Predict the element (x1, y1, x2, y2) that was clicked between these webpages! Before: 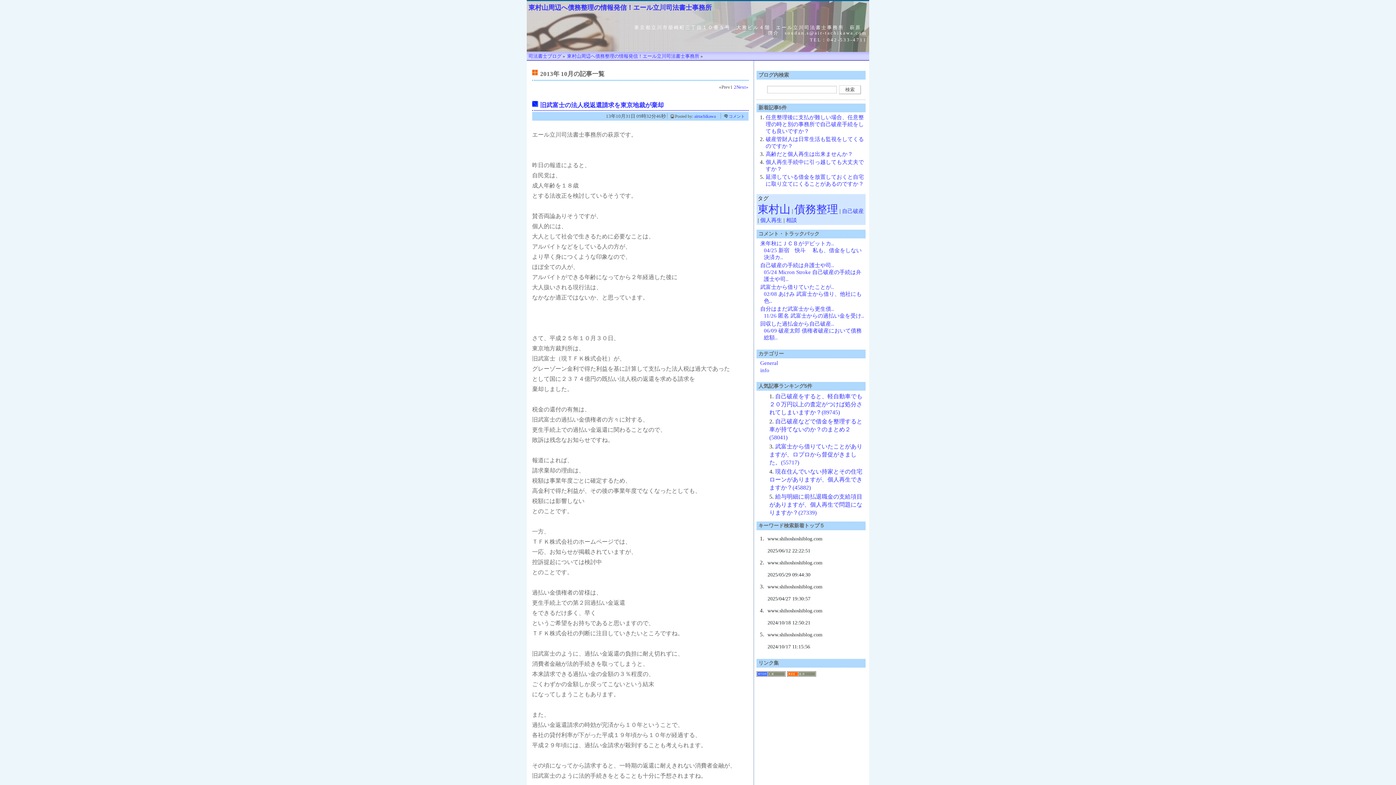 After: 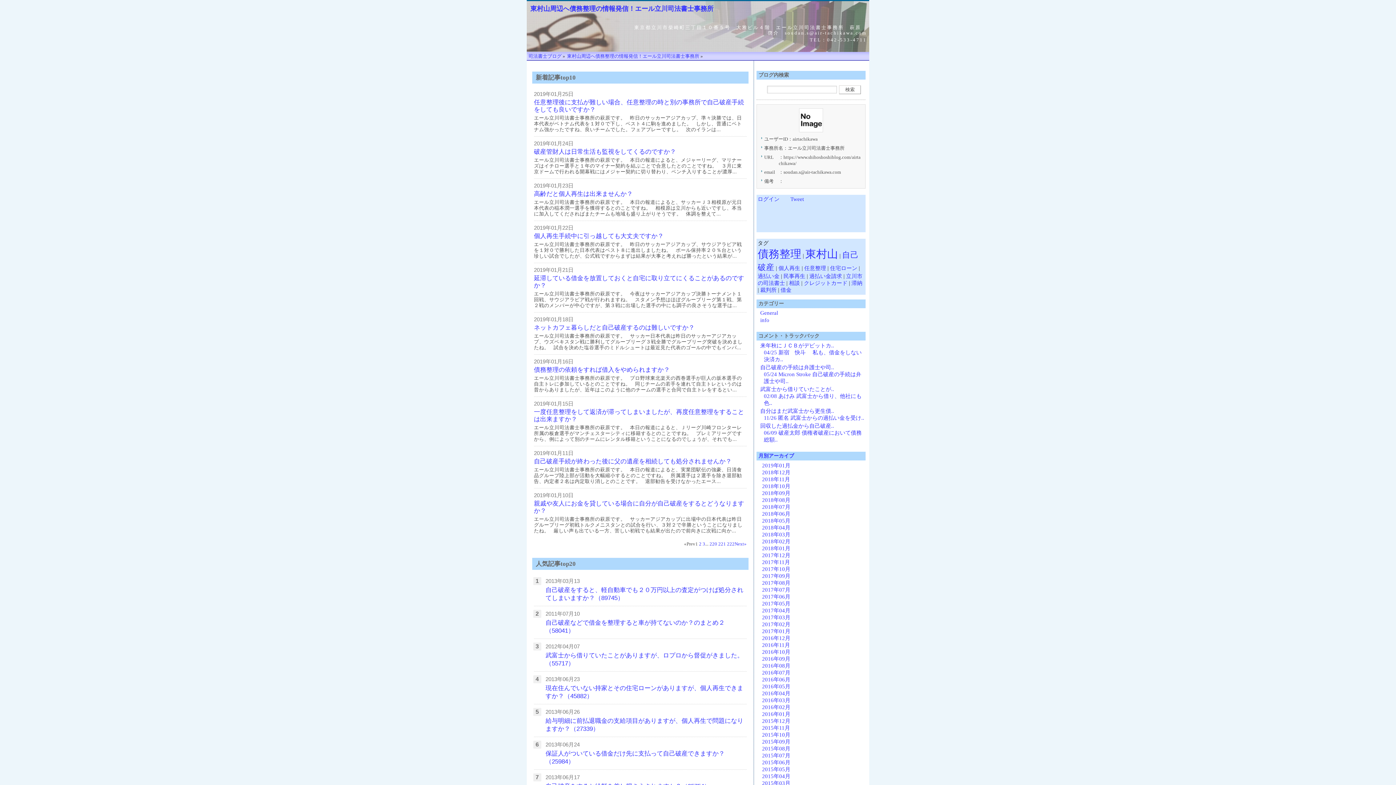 Action: bbox: (528, 4, 711, 11) label: 東村山周辺へ債務整理の情報発信！エール立川司法書士事務所